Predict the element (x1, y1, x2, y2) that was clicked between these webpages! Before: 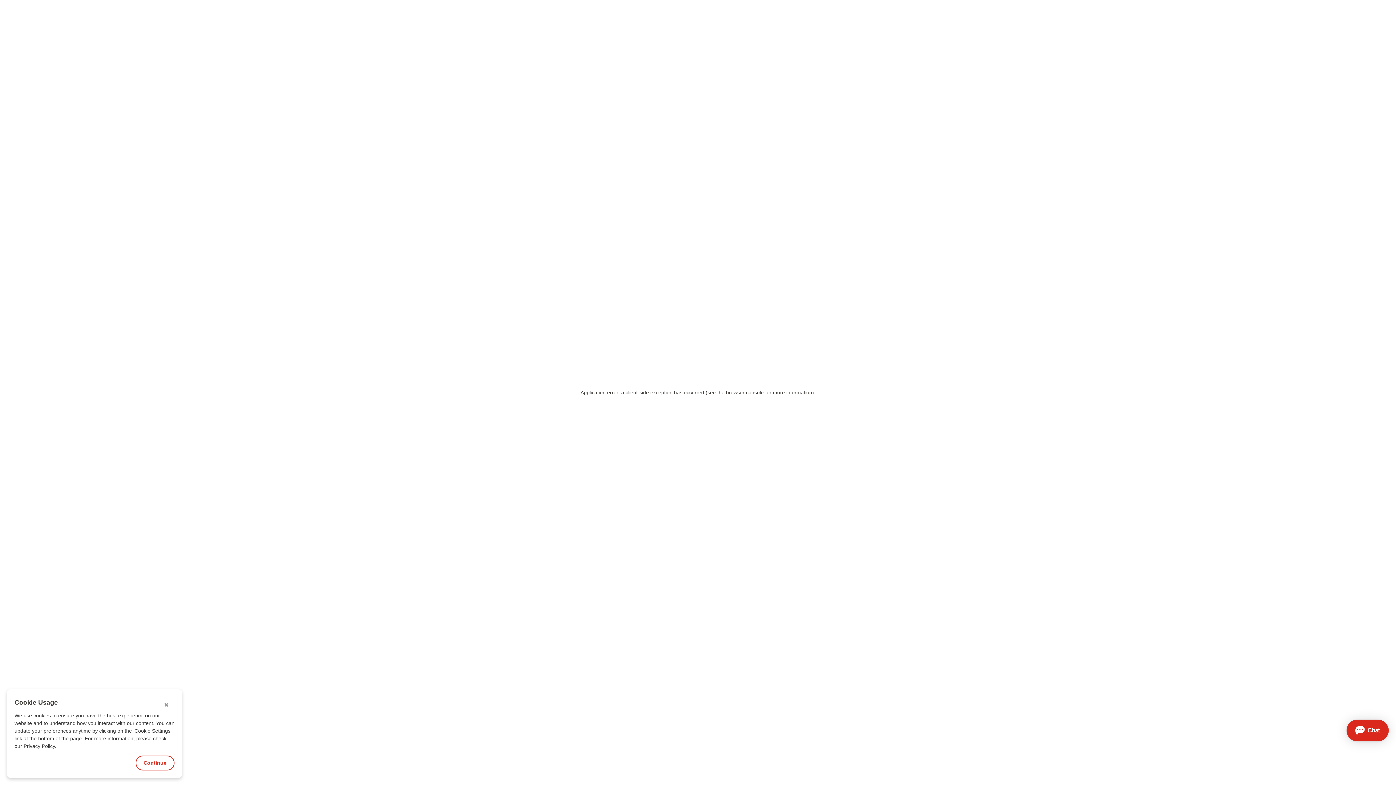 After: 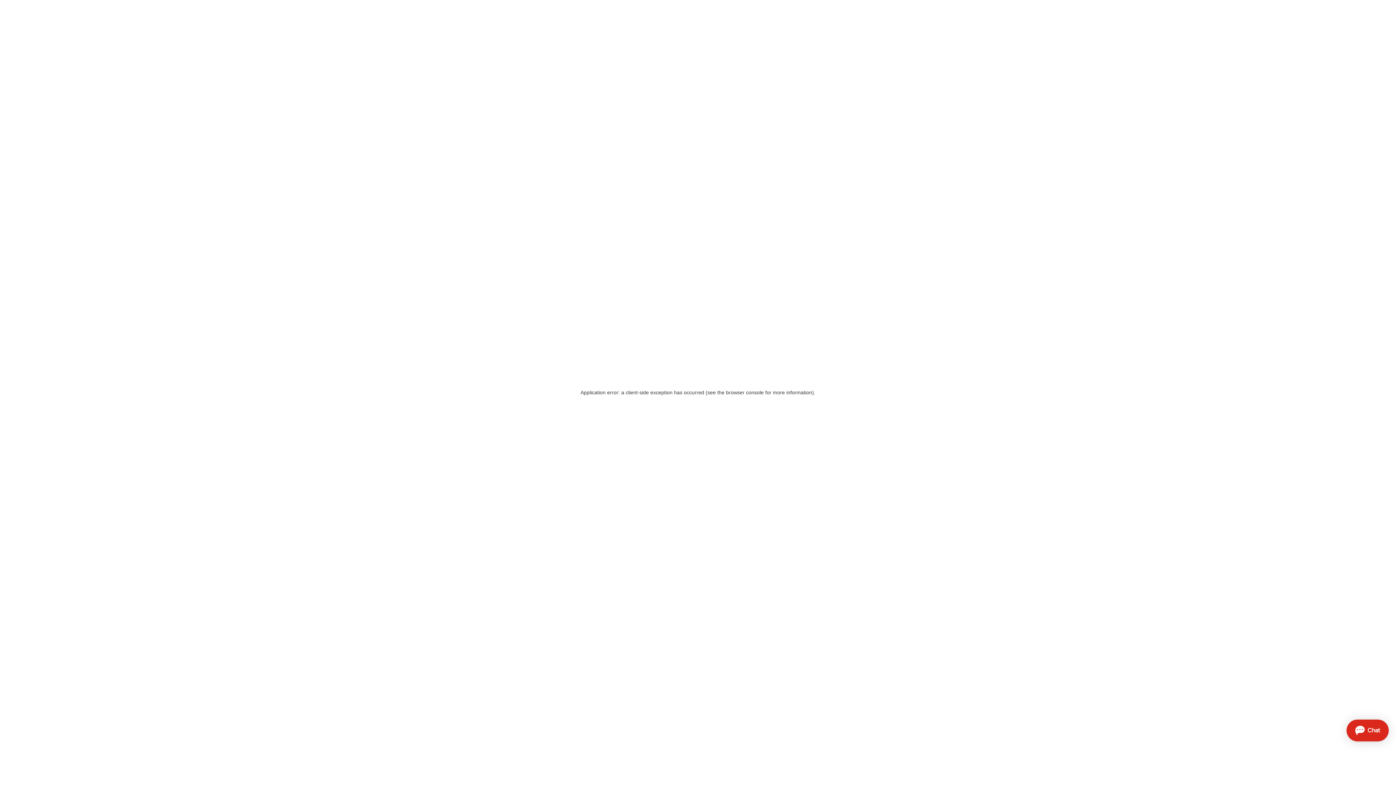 Action: label: Continue bbox: (135, 756, 174, 770)